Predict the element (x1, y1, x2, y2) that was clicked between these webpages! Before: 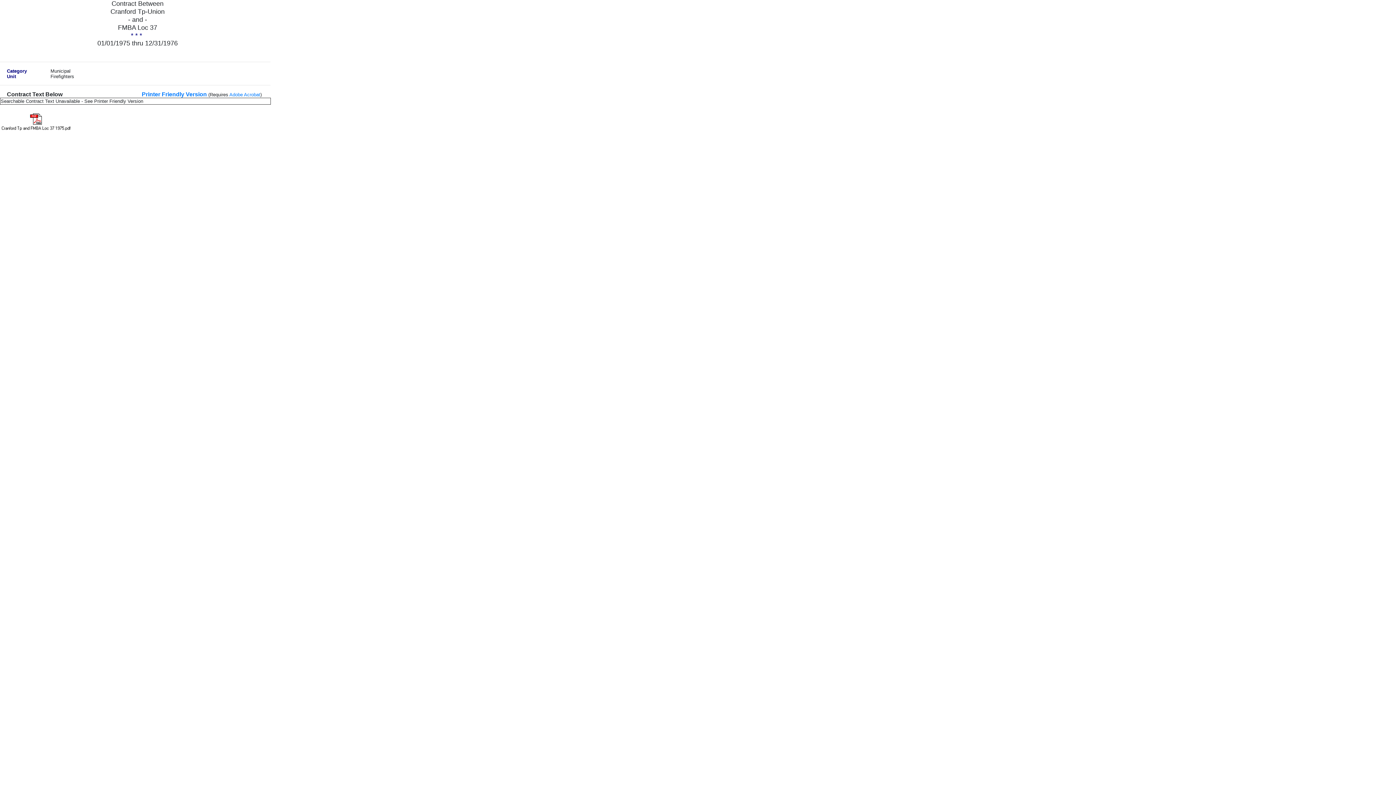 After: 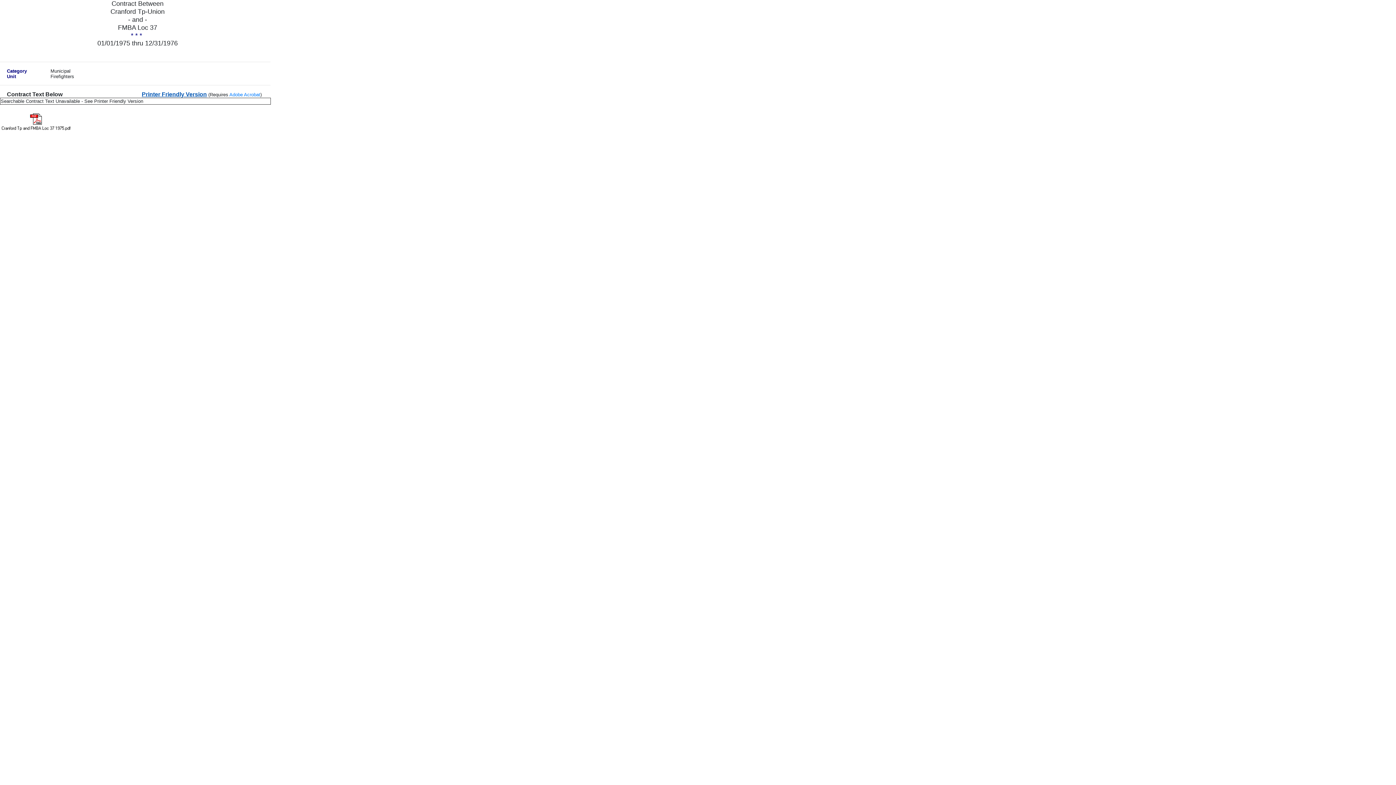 Action: label: Printer Friendly Version bbox: (141, 91, 206, 97)